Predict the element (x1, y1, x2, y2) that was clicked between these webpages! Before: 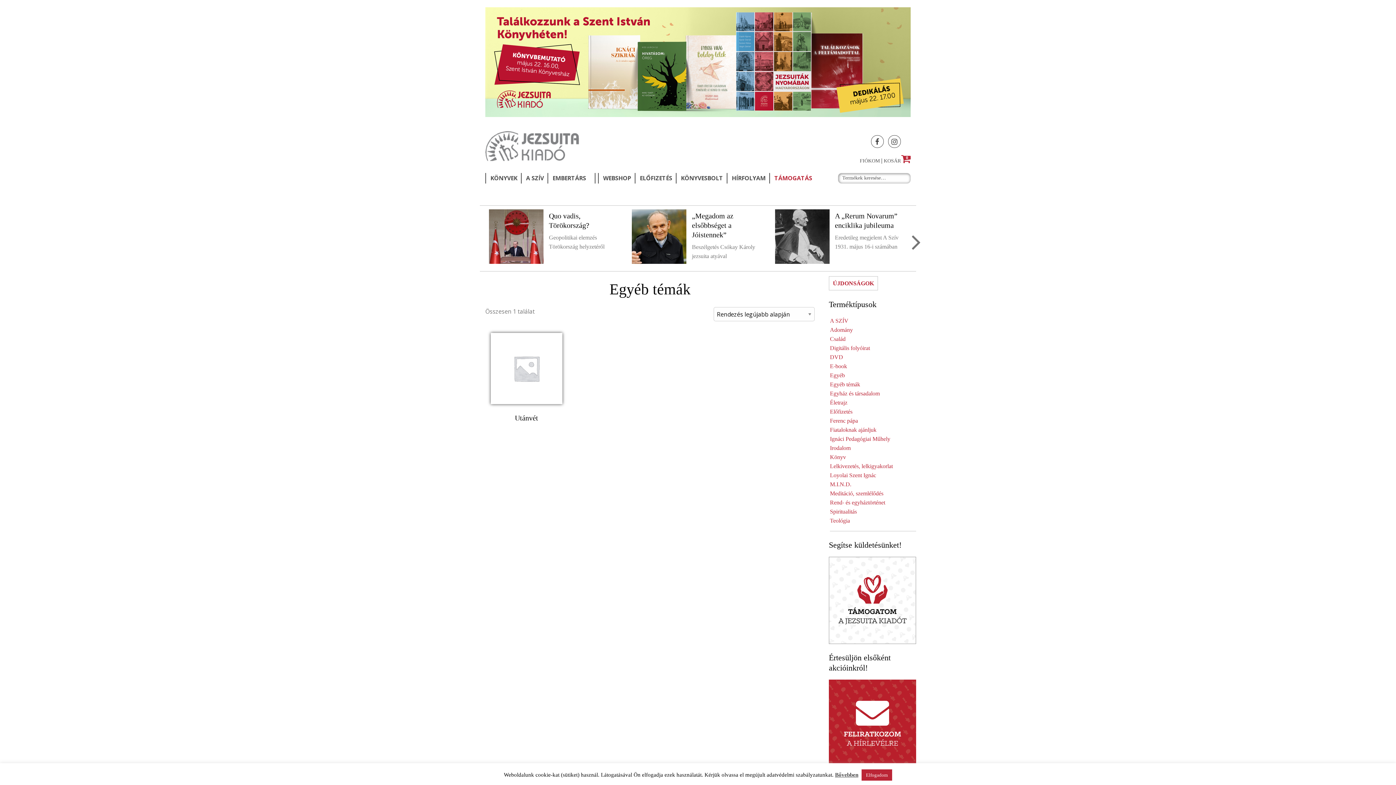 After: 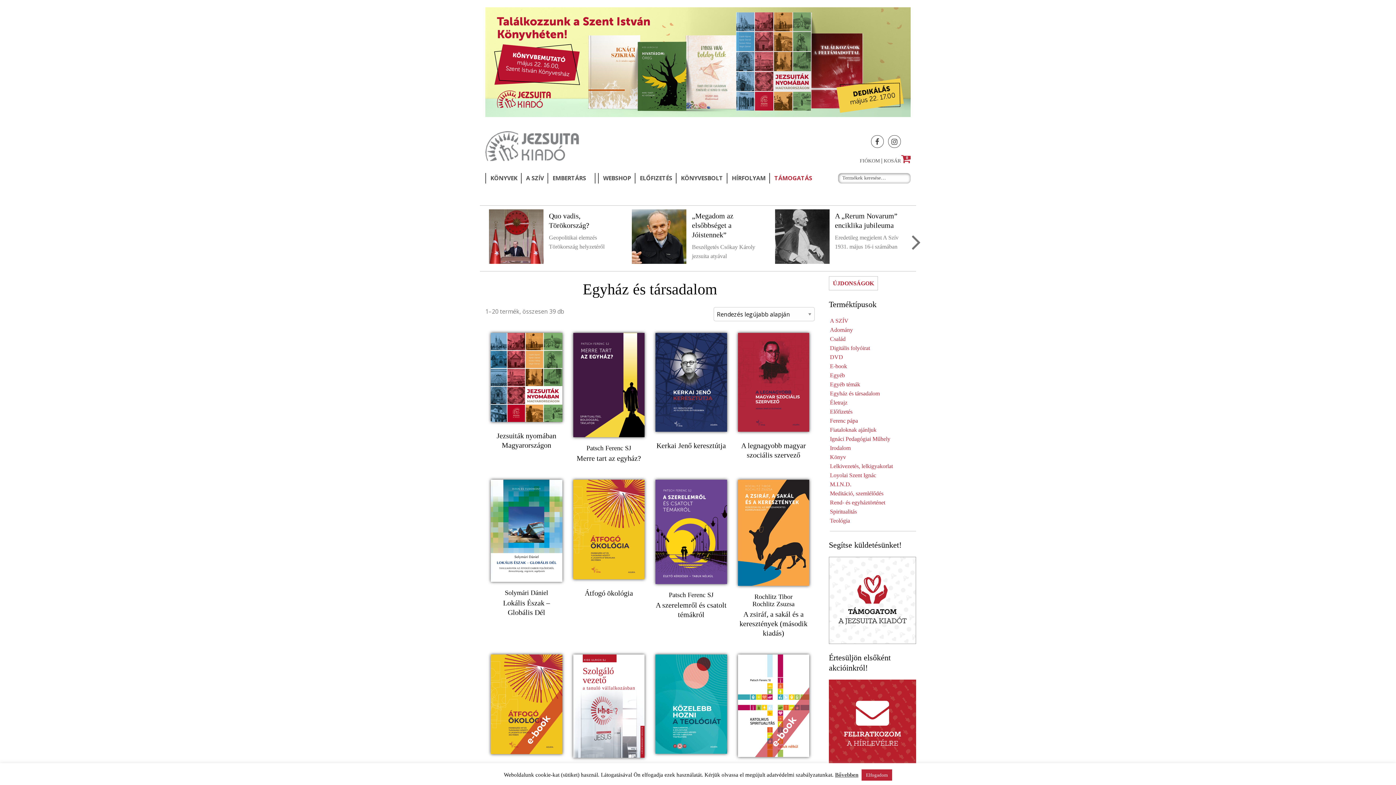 Action: label: Egyház és társadalom bbox: (830, 390, 880, 396)